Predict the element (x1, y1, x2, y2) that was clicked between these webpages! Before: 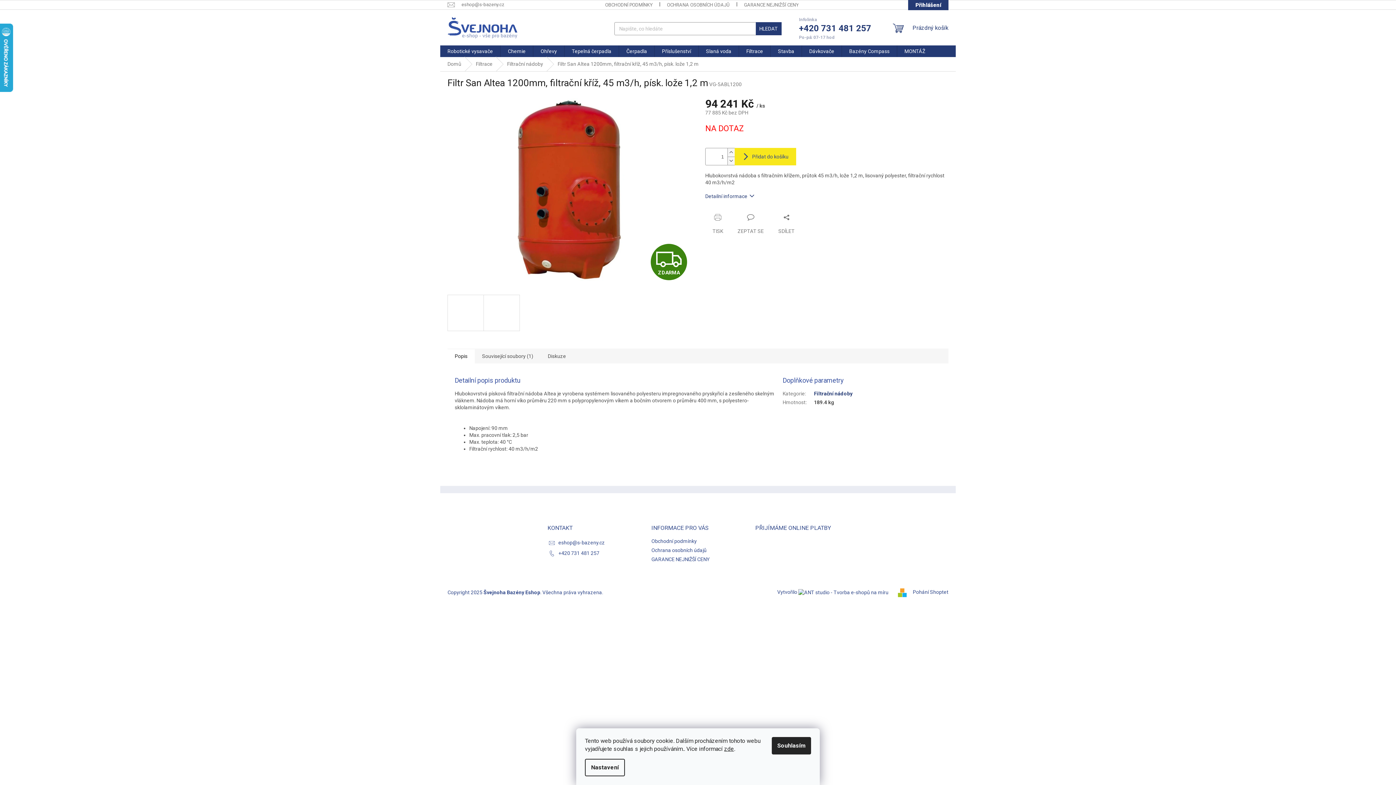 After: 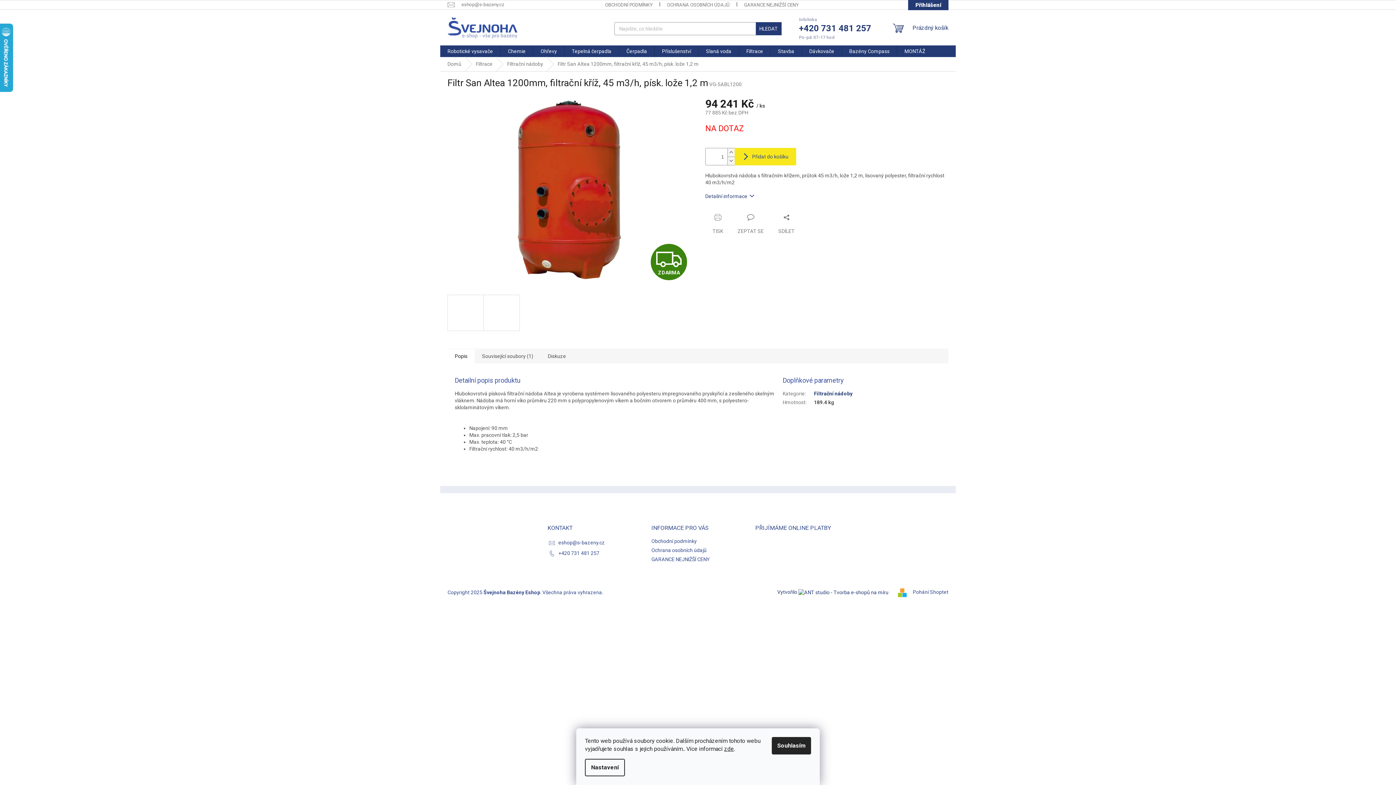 Action: bbox: (777, 589, 893, 595) label: Vytvořilo 